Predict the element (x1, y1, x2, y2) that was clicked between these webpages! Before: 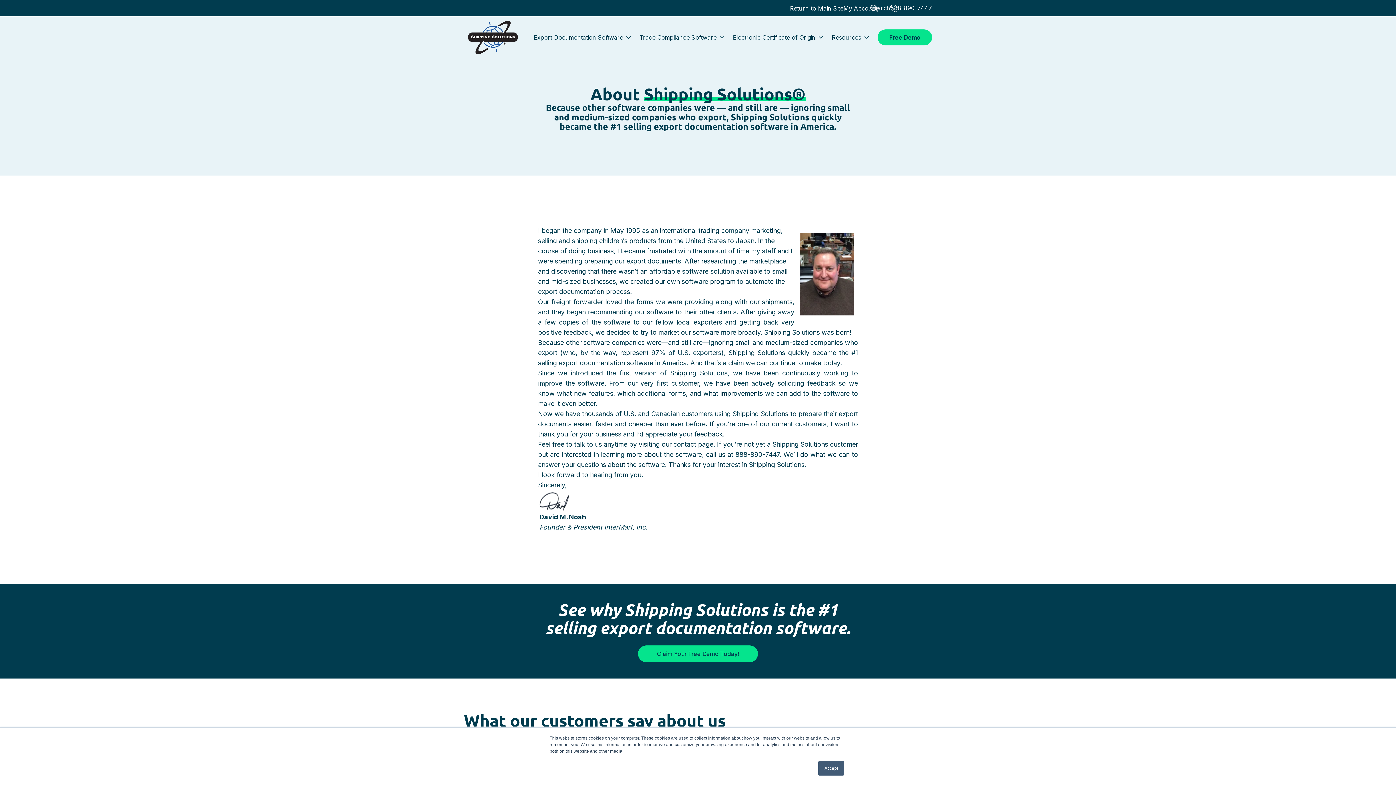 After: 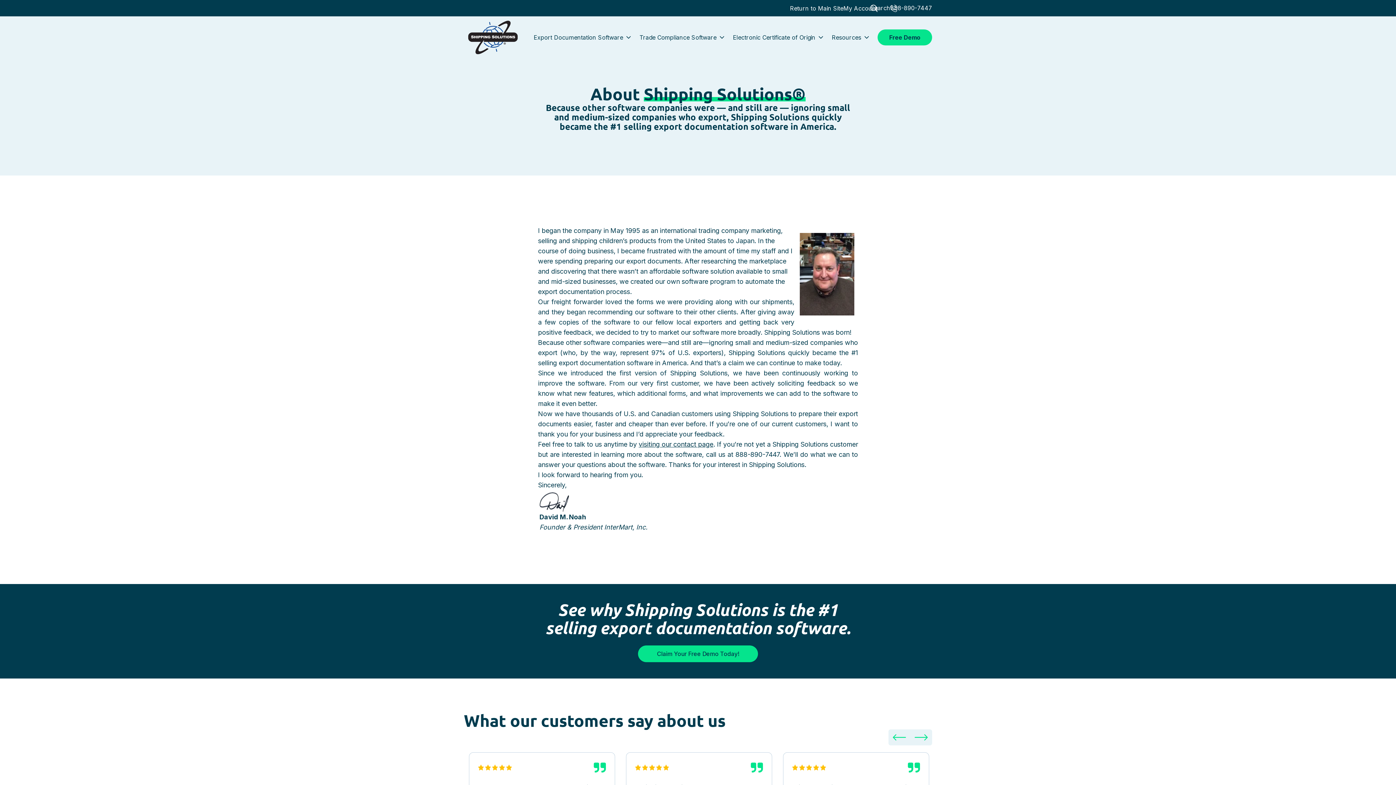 Action: label: Accept bbox: (818, 761, 844, 776)